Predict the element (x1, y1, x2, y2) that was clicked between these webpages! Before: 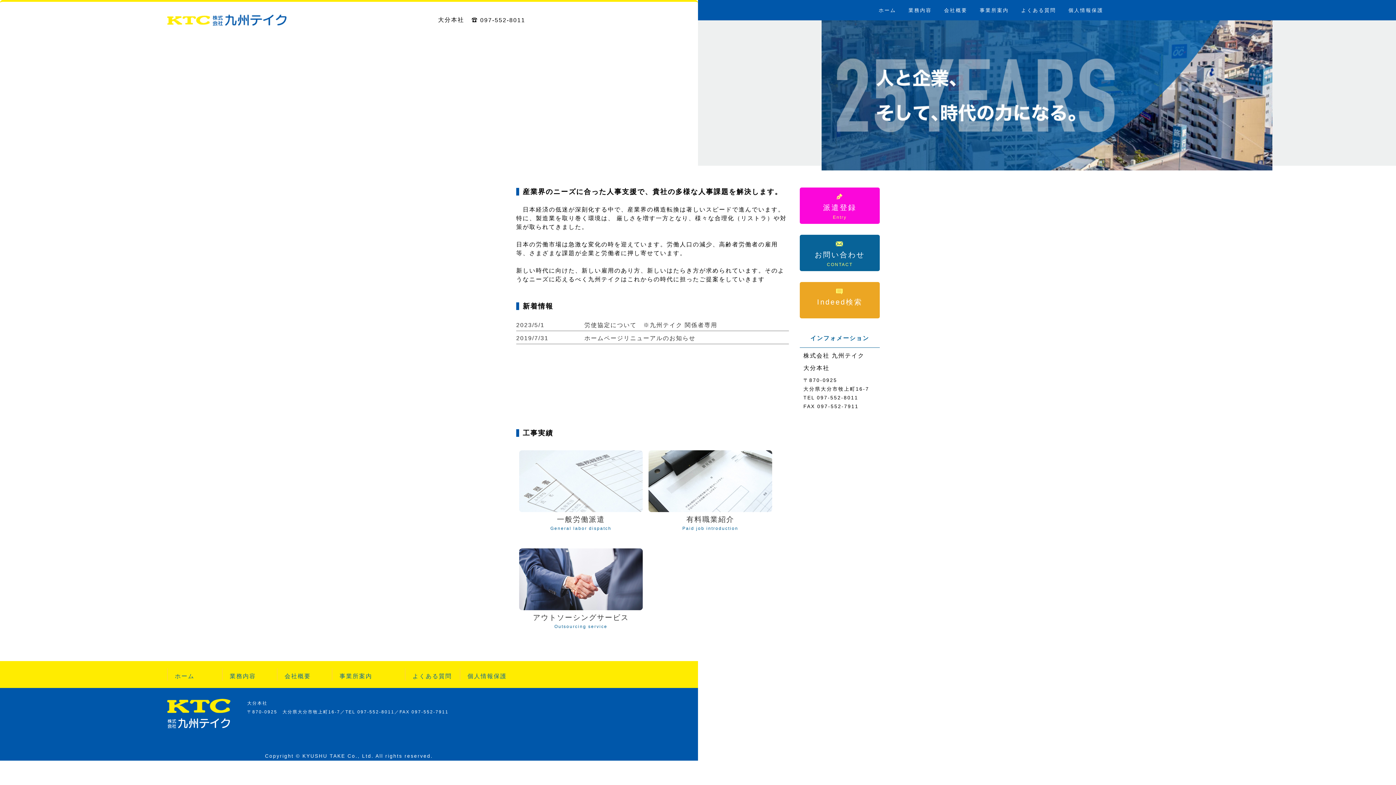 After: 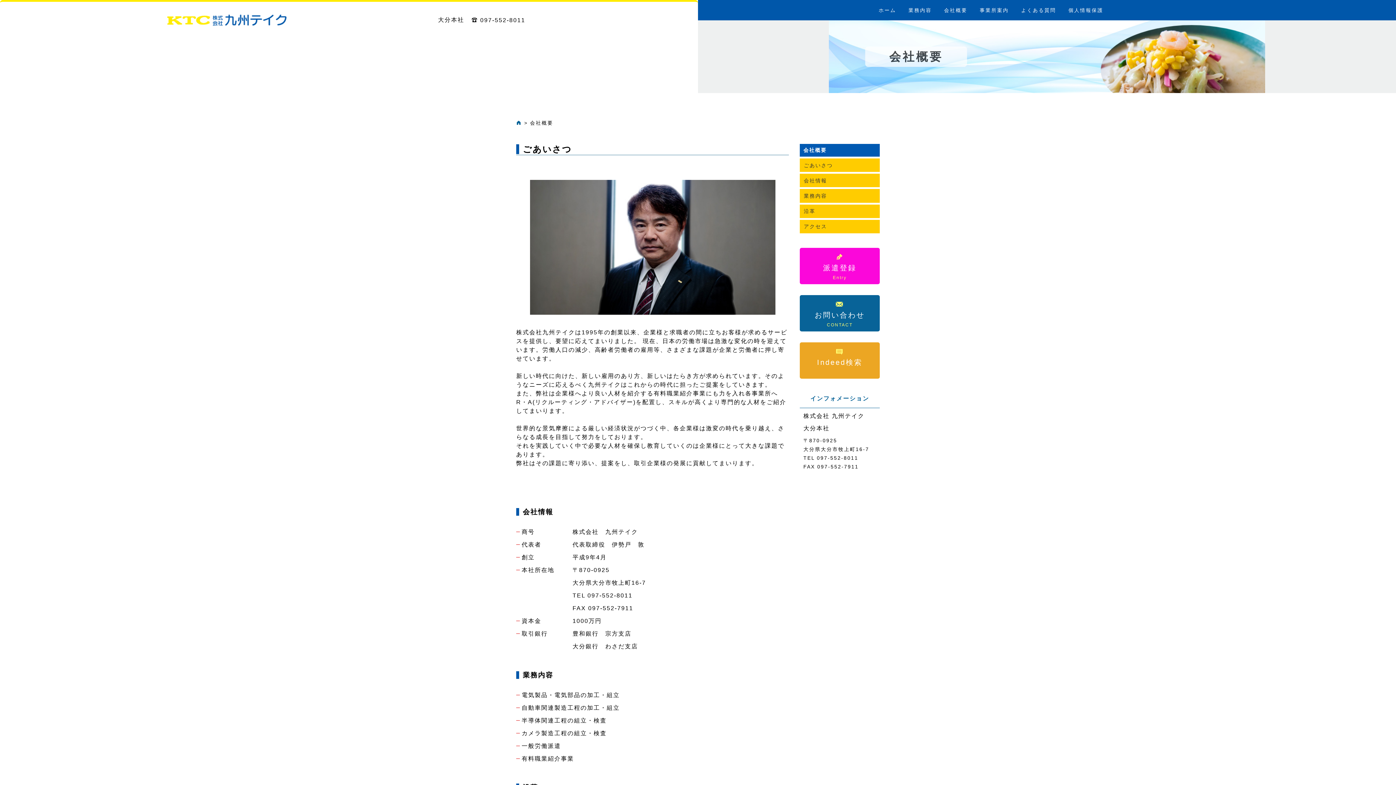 Action: label: 会社概要 bbox: (938, 0, 973, 20)